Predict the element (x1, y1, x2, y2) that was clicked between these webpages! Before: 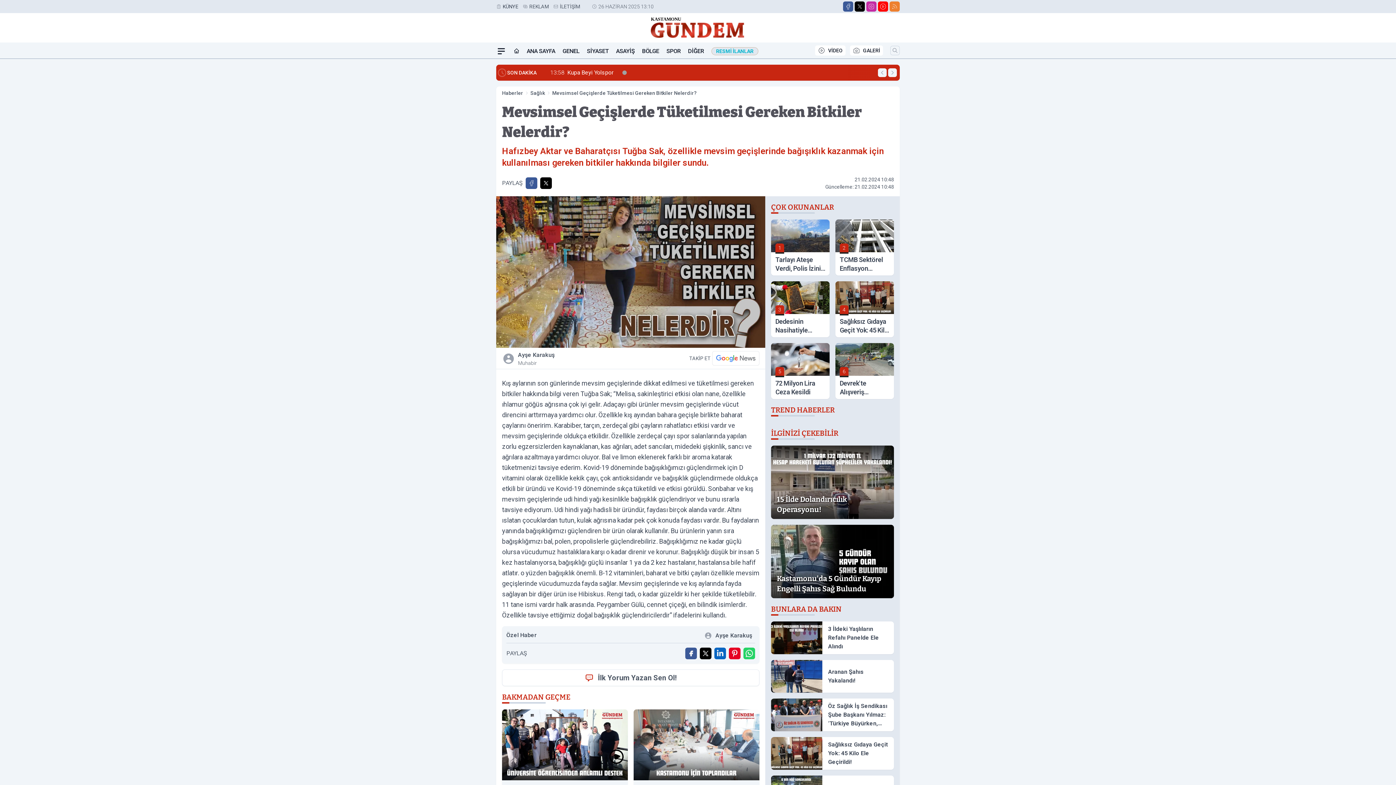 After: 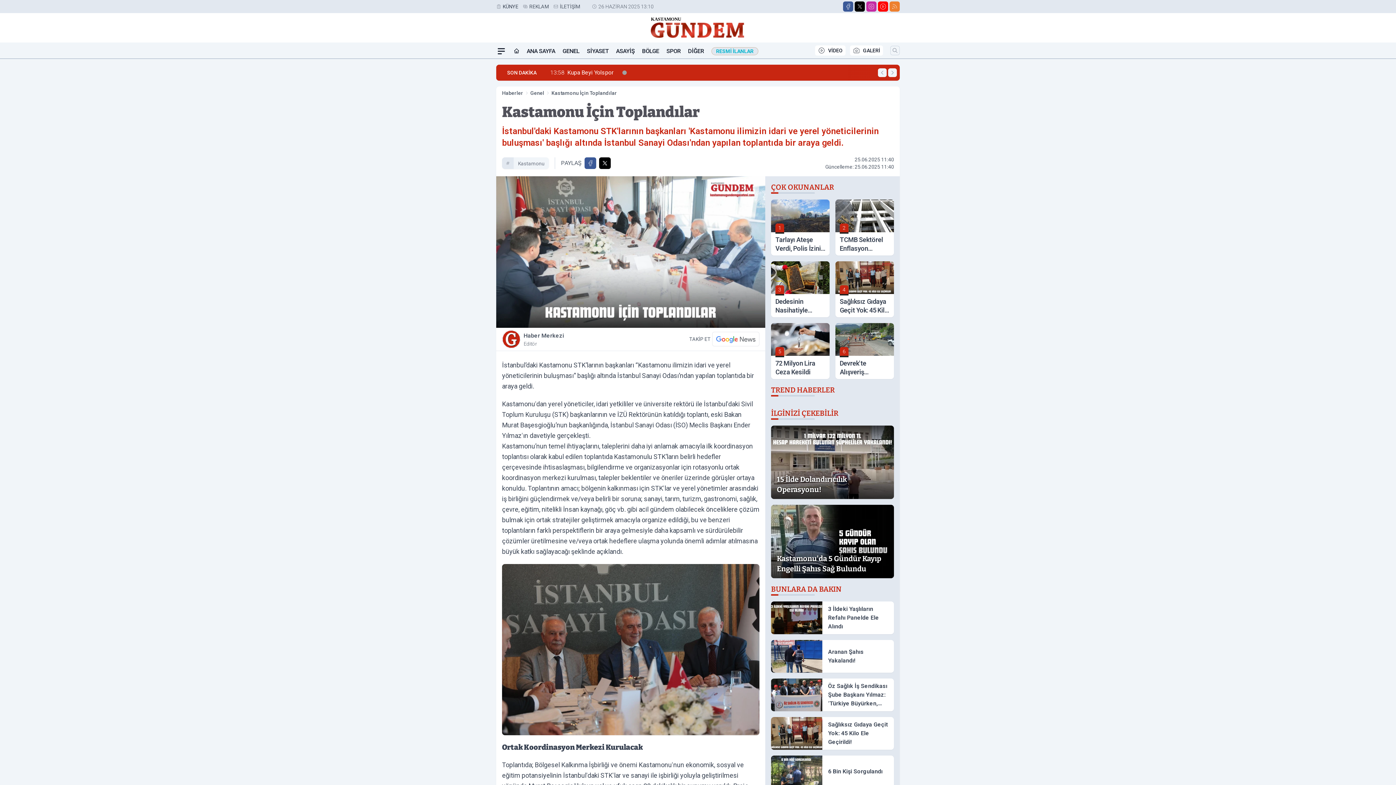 Action: label: Kastamonu İçin Toplandılar bbox: (633, 709, 759, 808)